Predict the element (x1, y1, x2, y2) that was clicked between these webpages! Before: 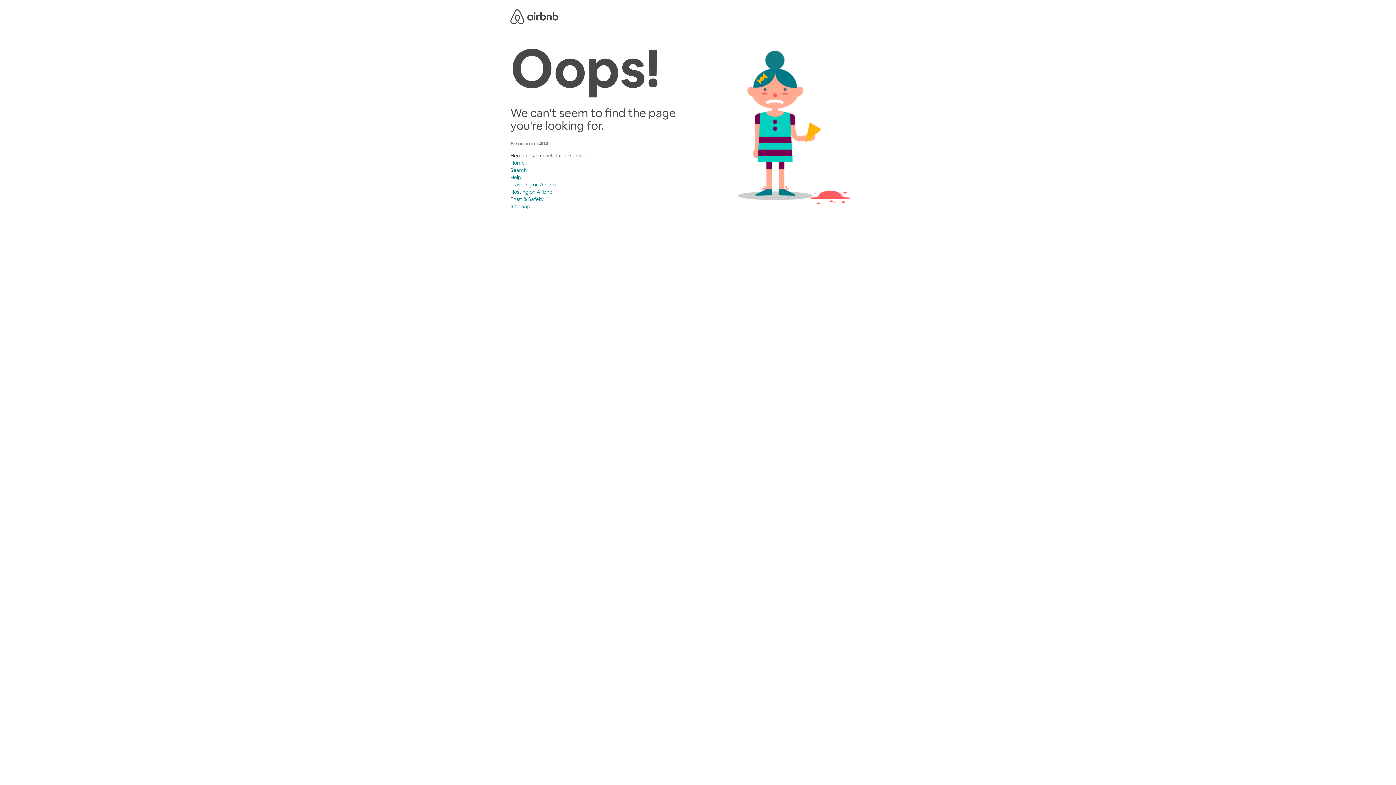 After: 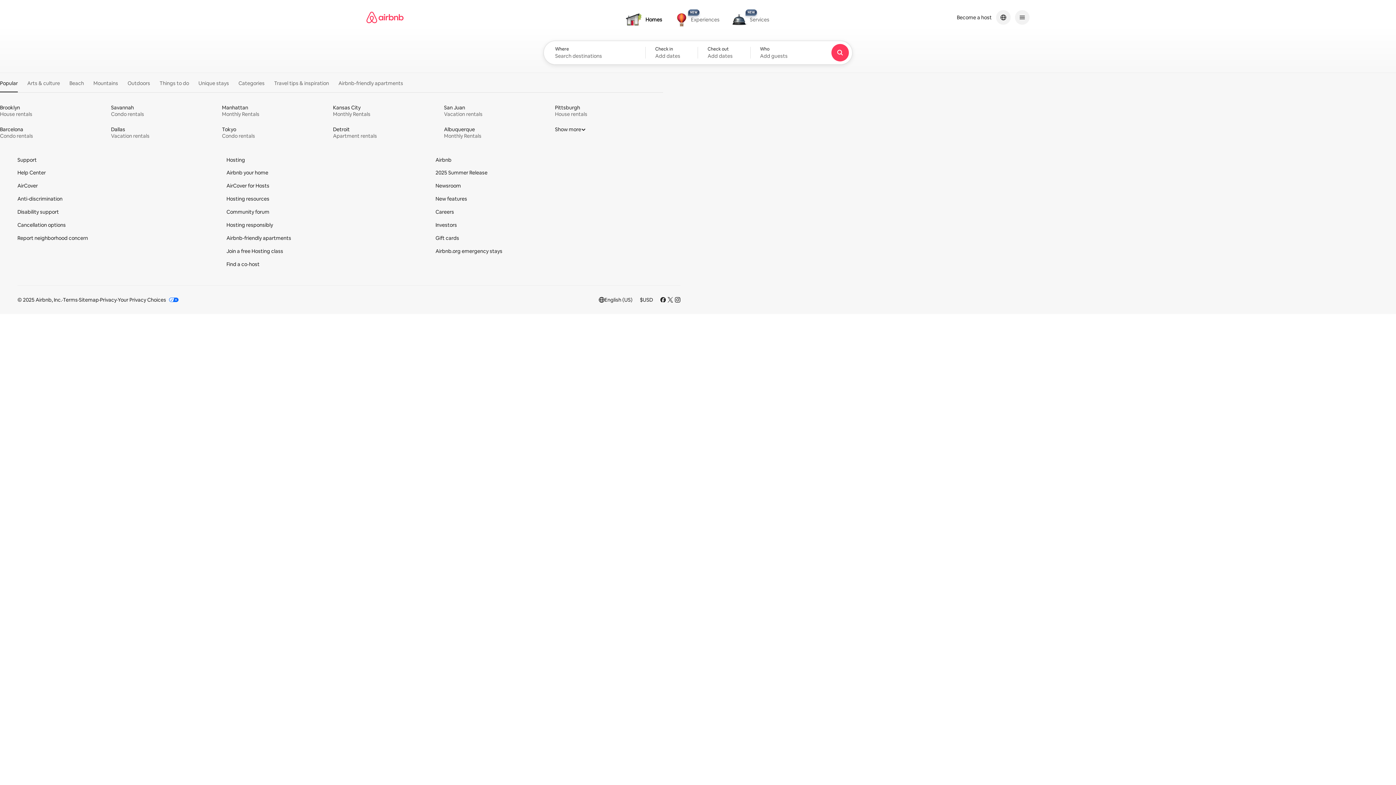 Action: label: Home bbox: (510, 159, 524, 166)